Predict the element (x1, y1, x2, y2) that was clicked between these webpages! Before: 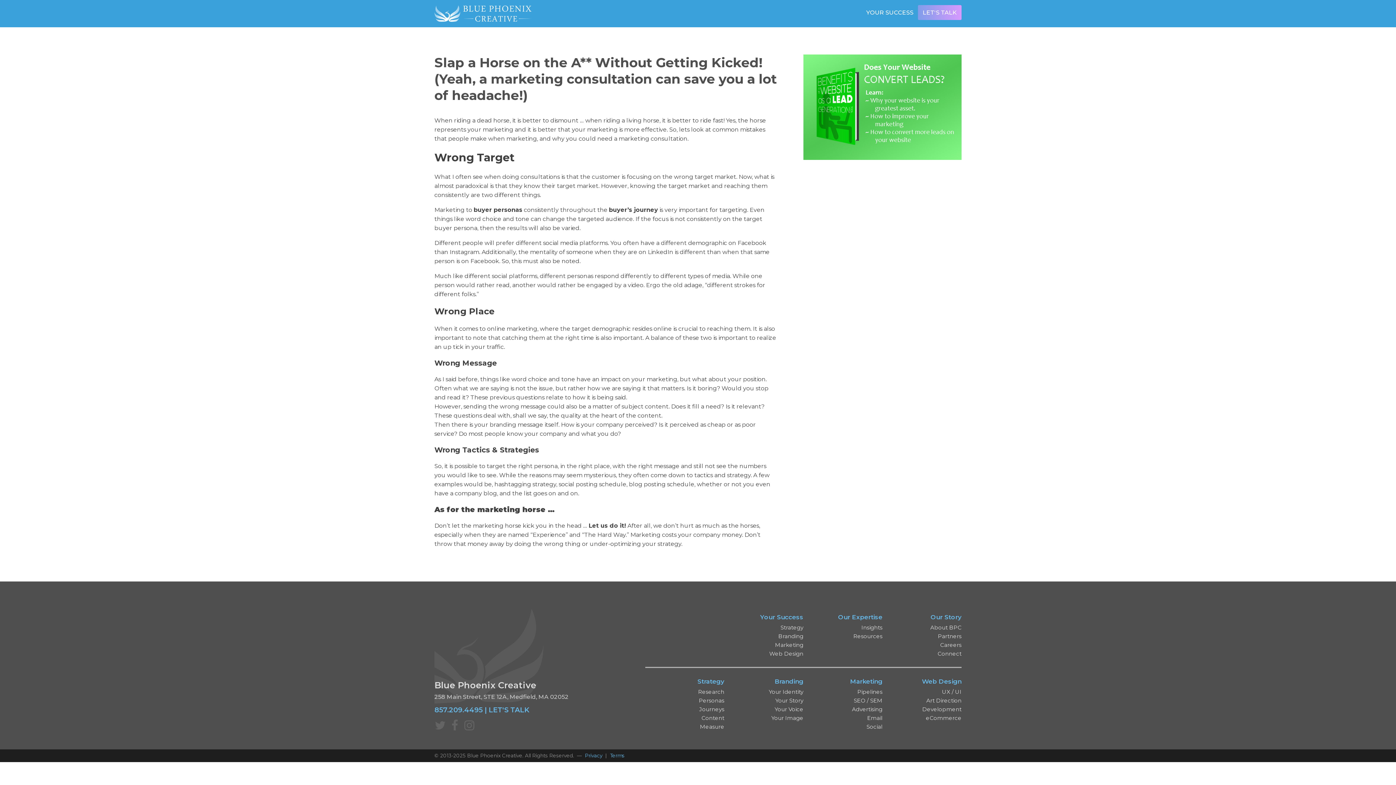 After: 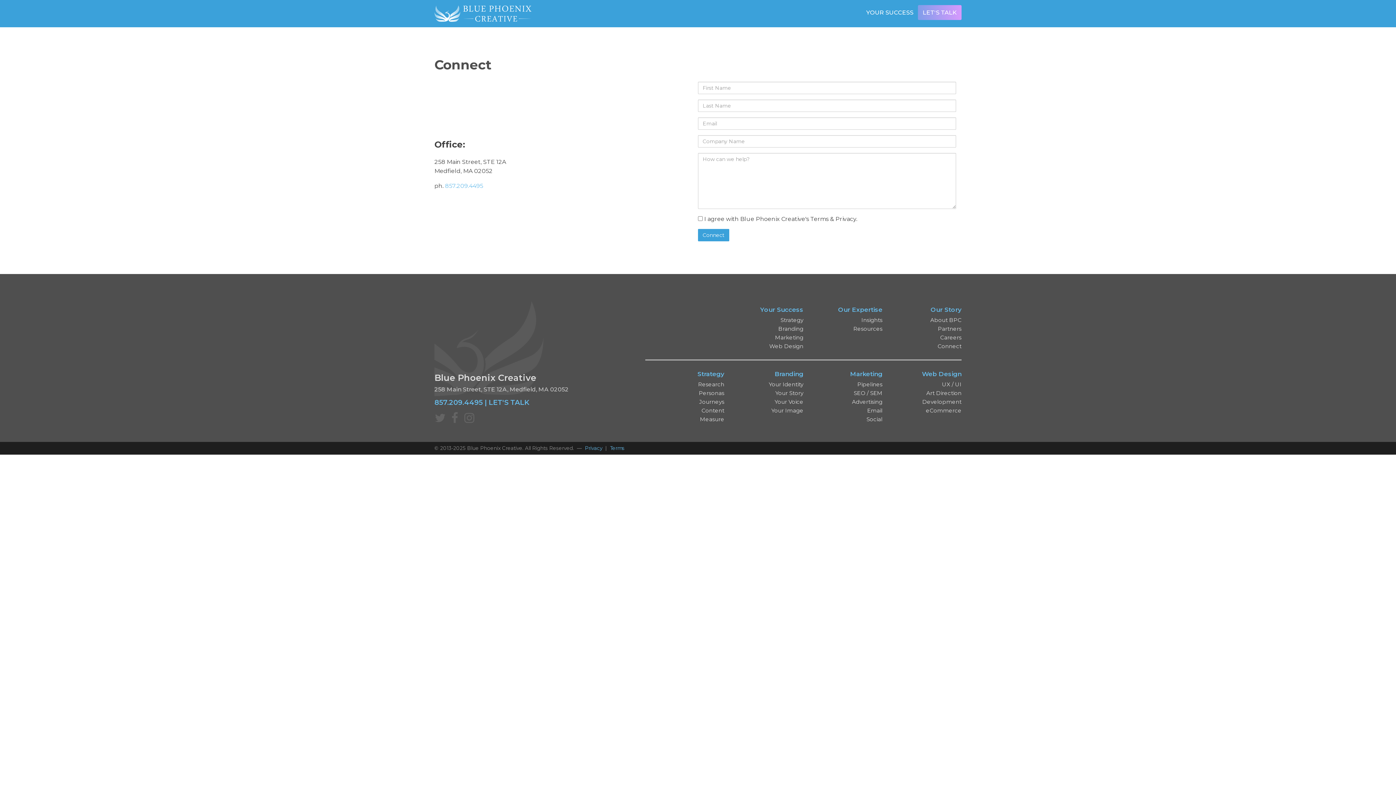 Action: bbox: (488, 705, 529, 714) label: LET'S TALK